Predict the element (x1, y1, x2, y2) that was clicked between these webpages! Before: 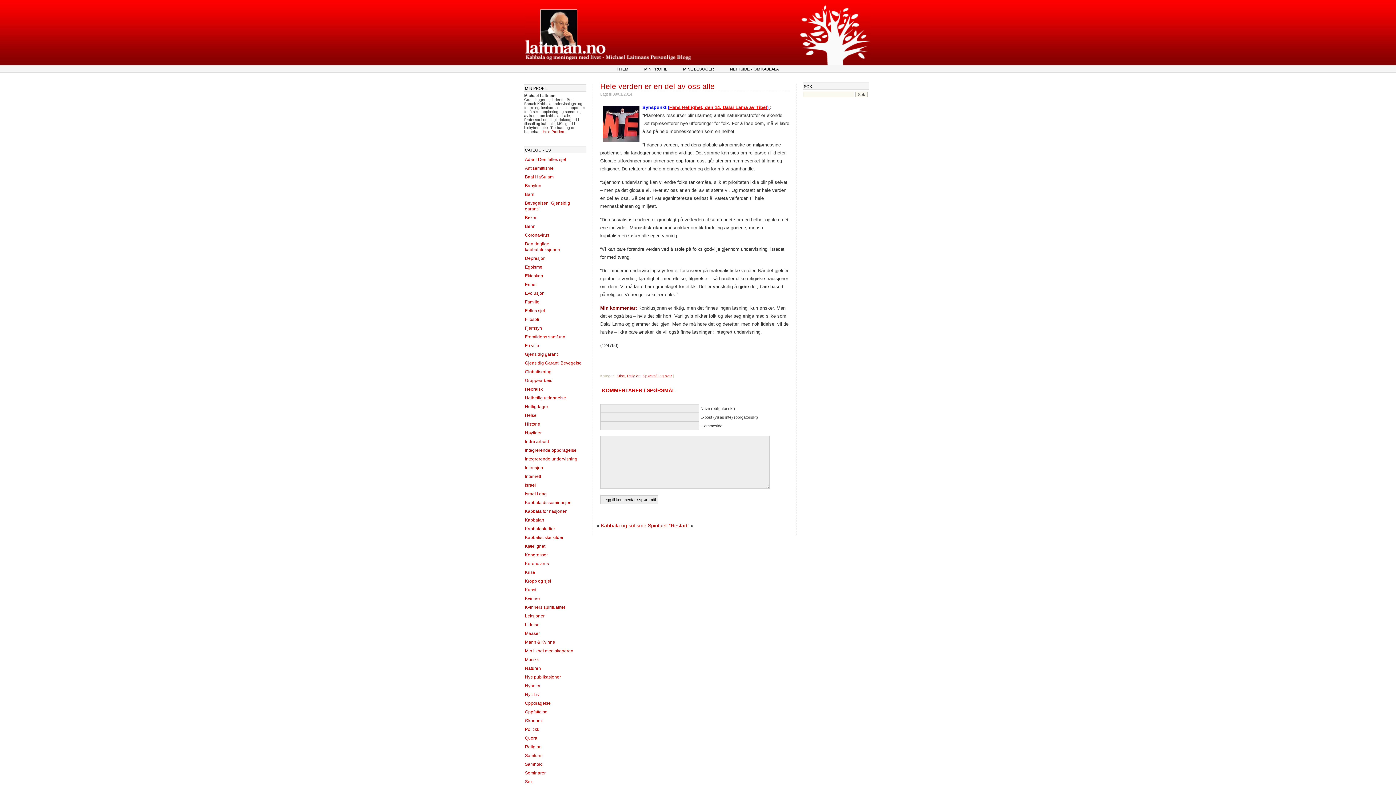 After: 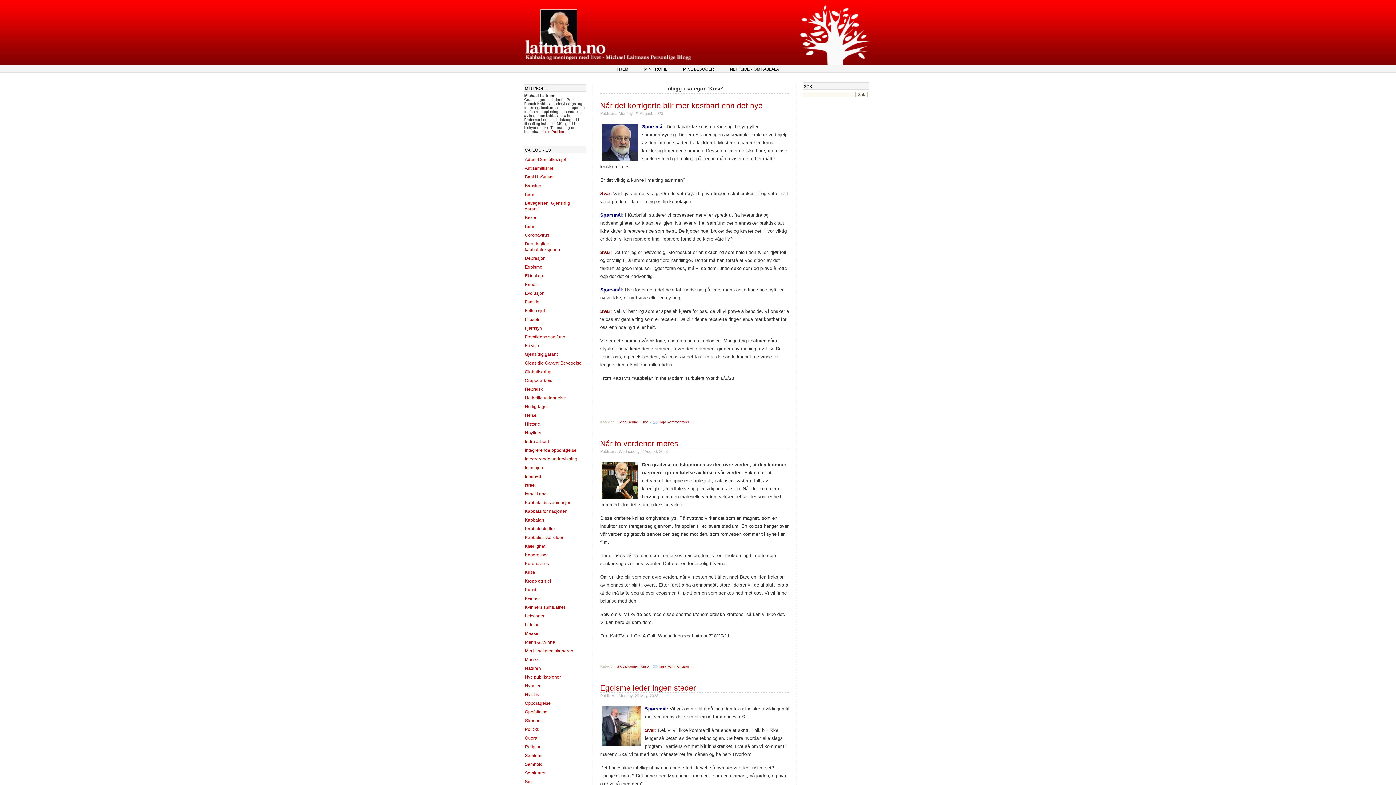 Action: label: Krise bbox: (525, 570, 535, 575)